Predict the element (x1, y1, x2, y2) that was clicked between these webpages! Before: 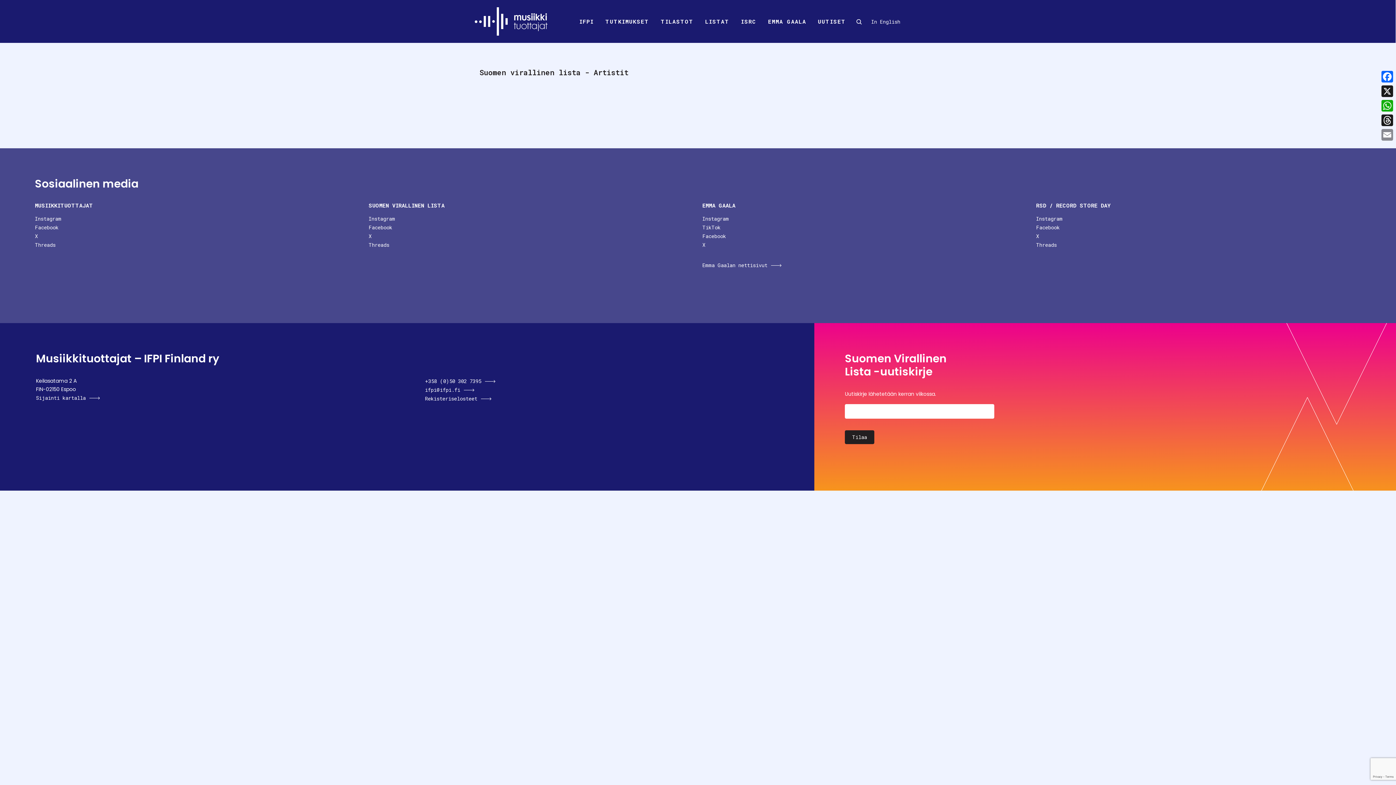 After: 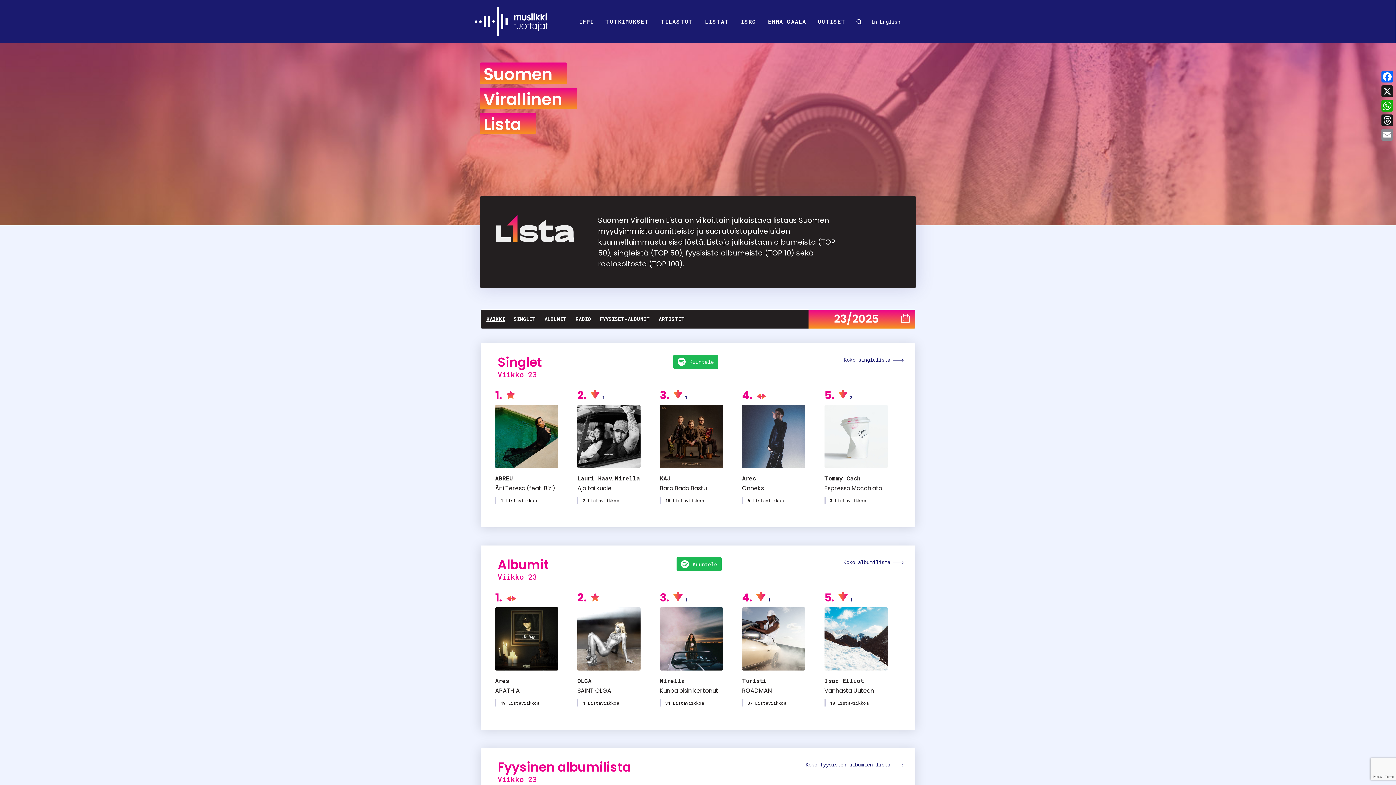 Action: bbox: (705, 13, 729, 29) label: LISTAT